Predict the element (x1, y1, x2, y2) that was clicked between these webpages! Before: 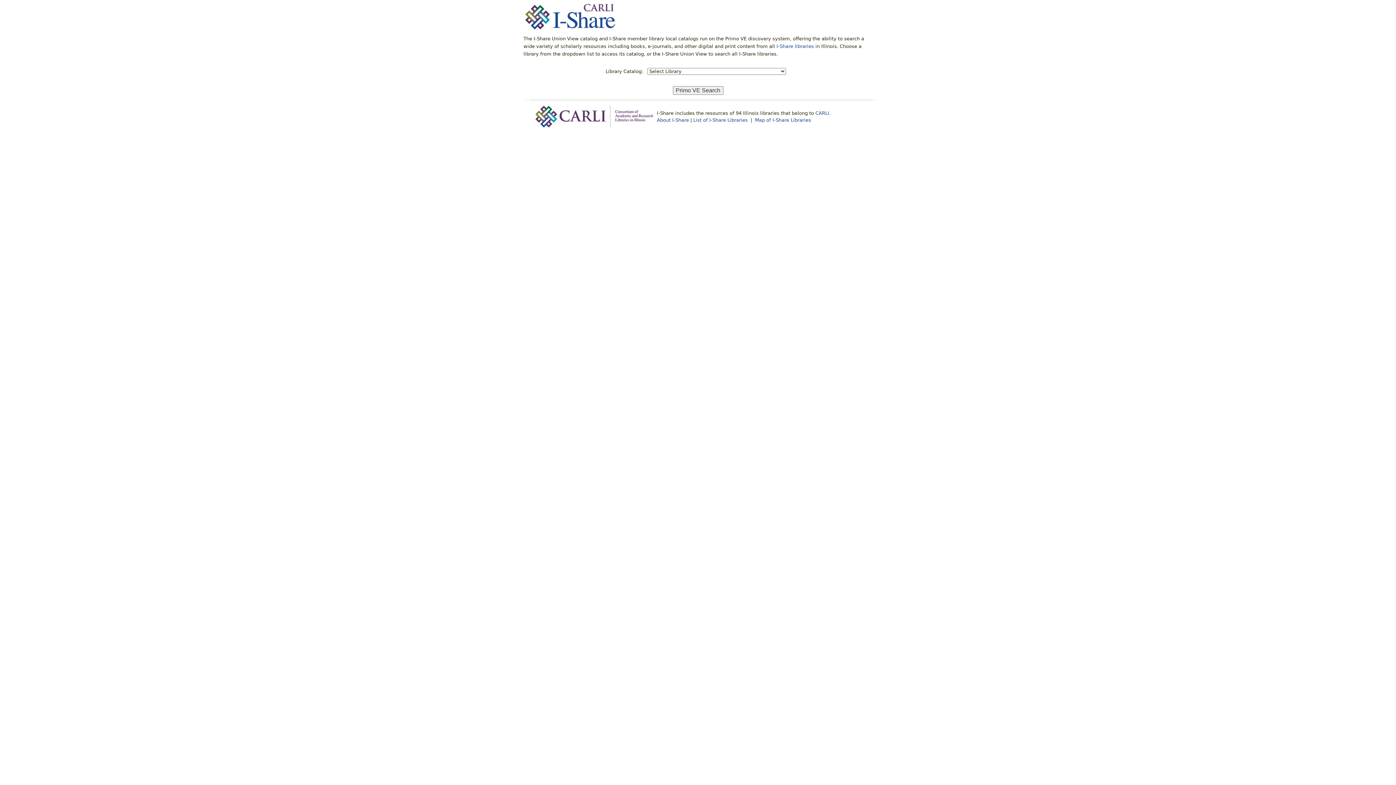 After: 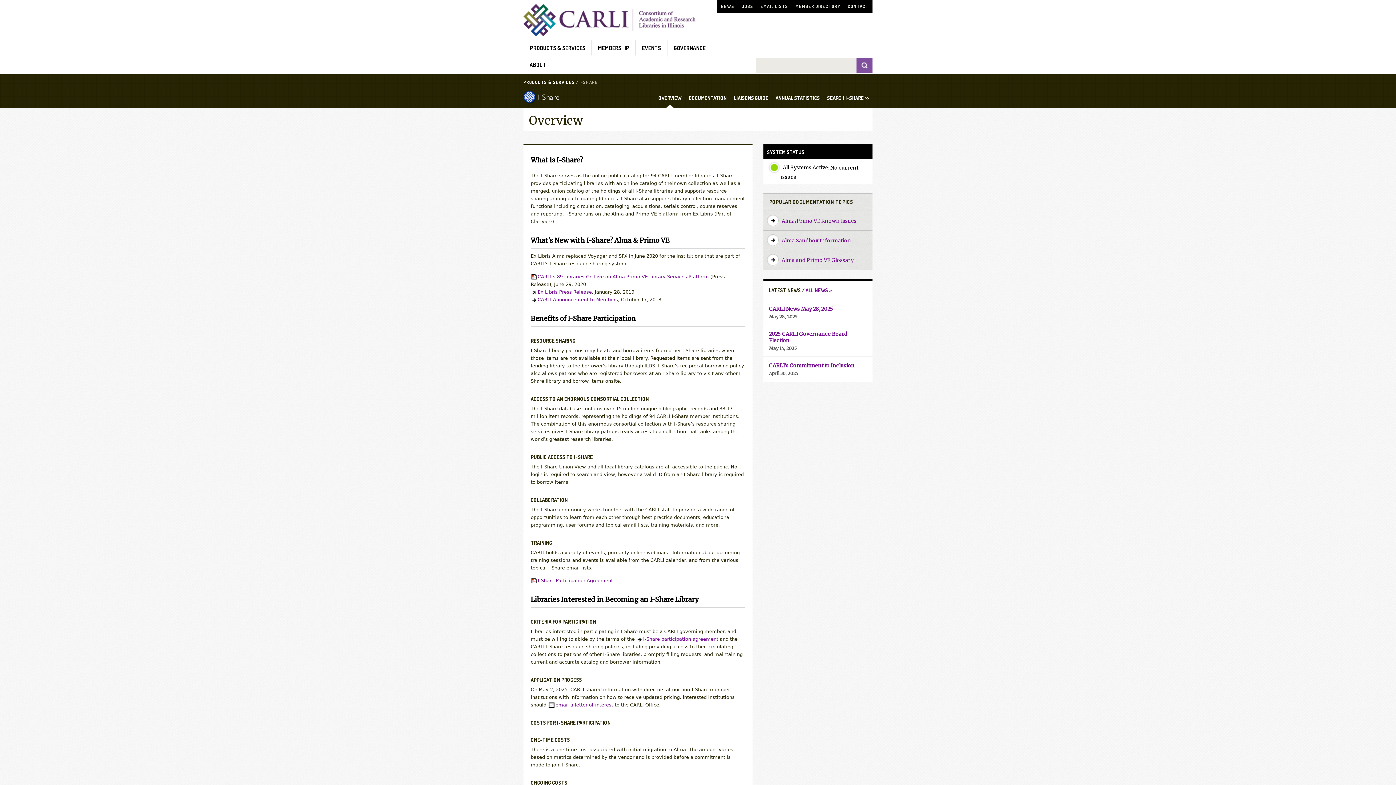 Action: label: About I-Share bbox: (657, 117, 689, 122)